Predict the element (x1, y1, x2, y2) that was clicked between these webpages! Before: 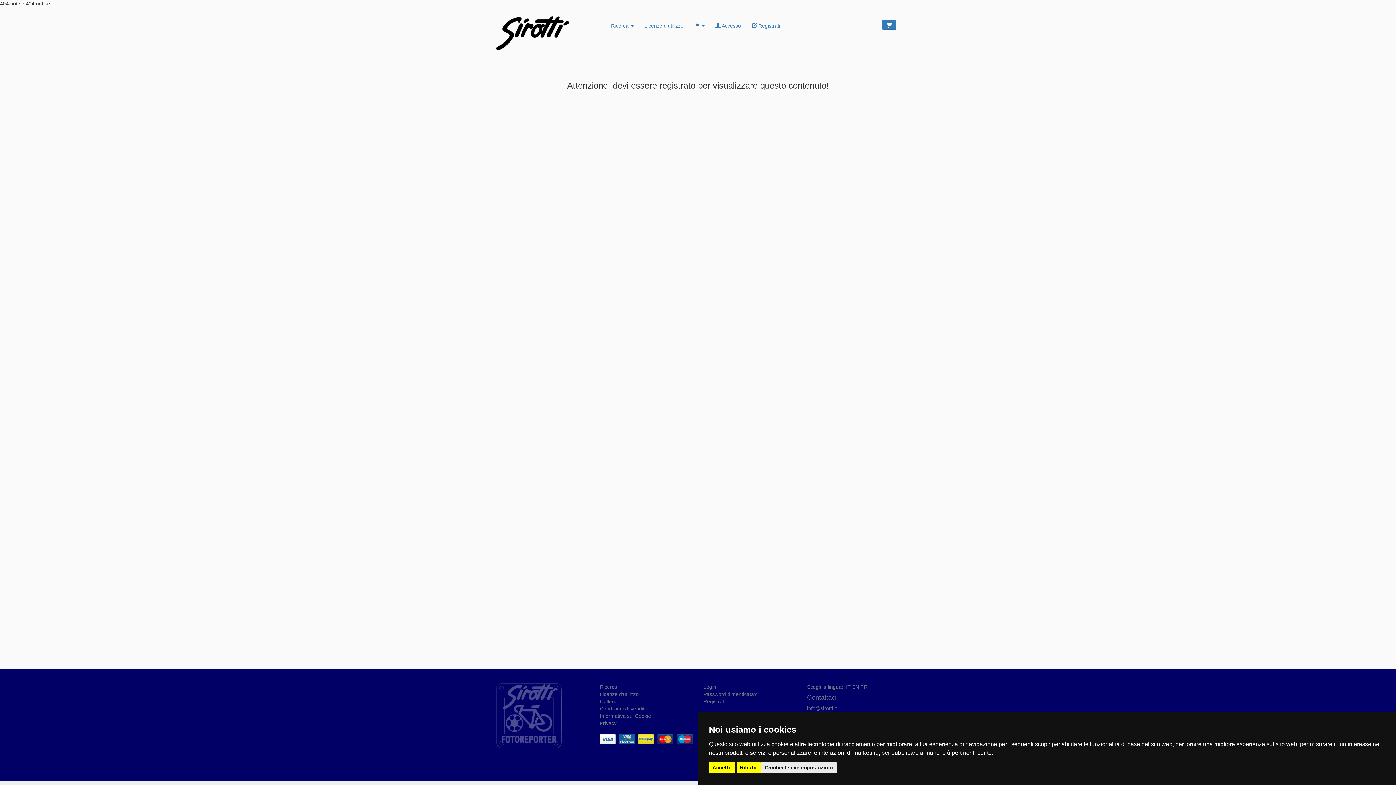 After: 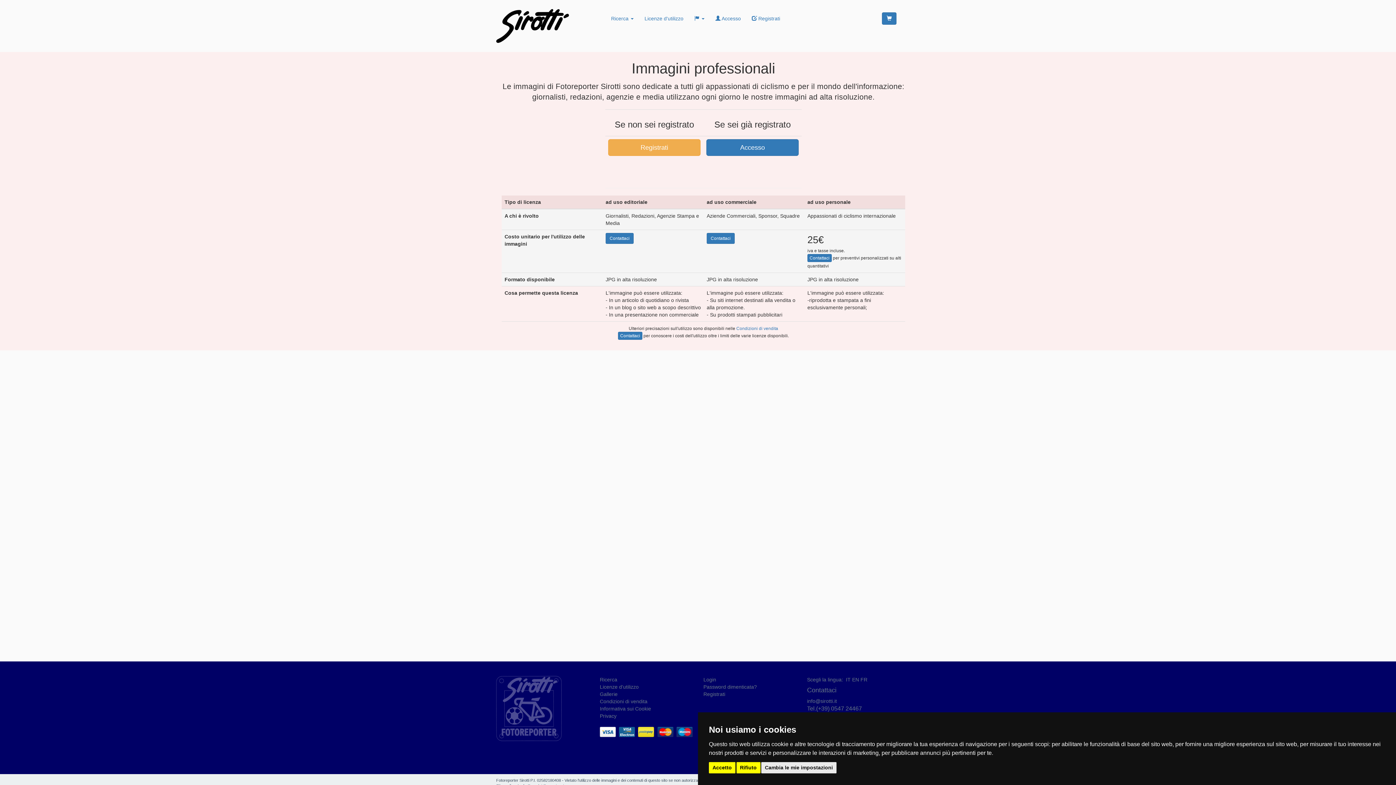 Action: bbox: (600, 691, 638, 697) label: Licenze d'utilizzo